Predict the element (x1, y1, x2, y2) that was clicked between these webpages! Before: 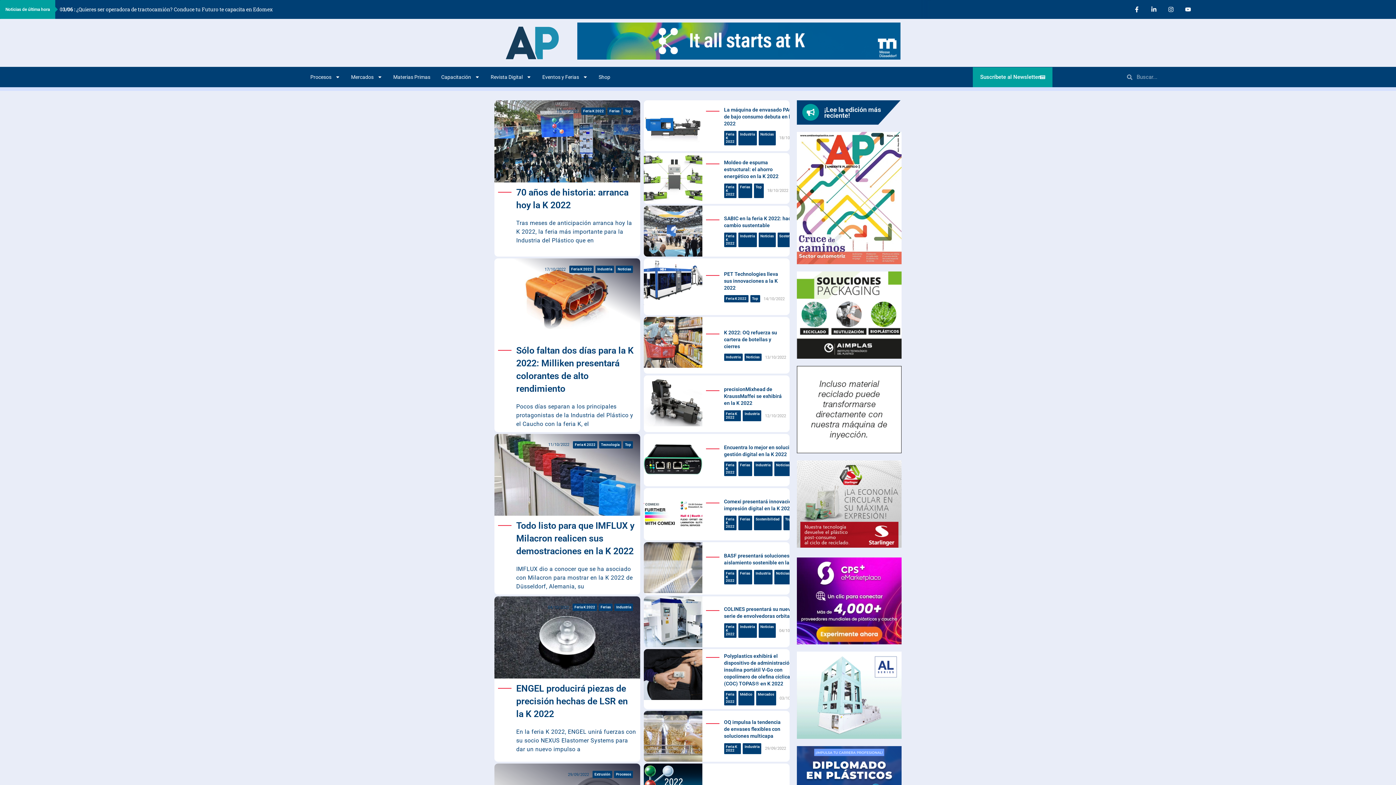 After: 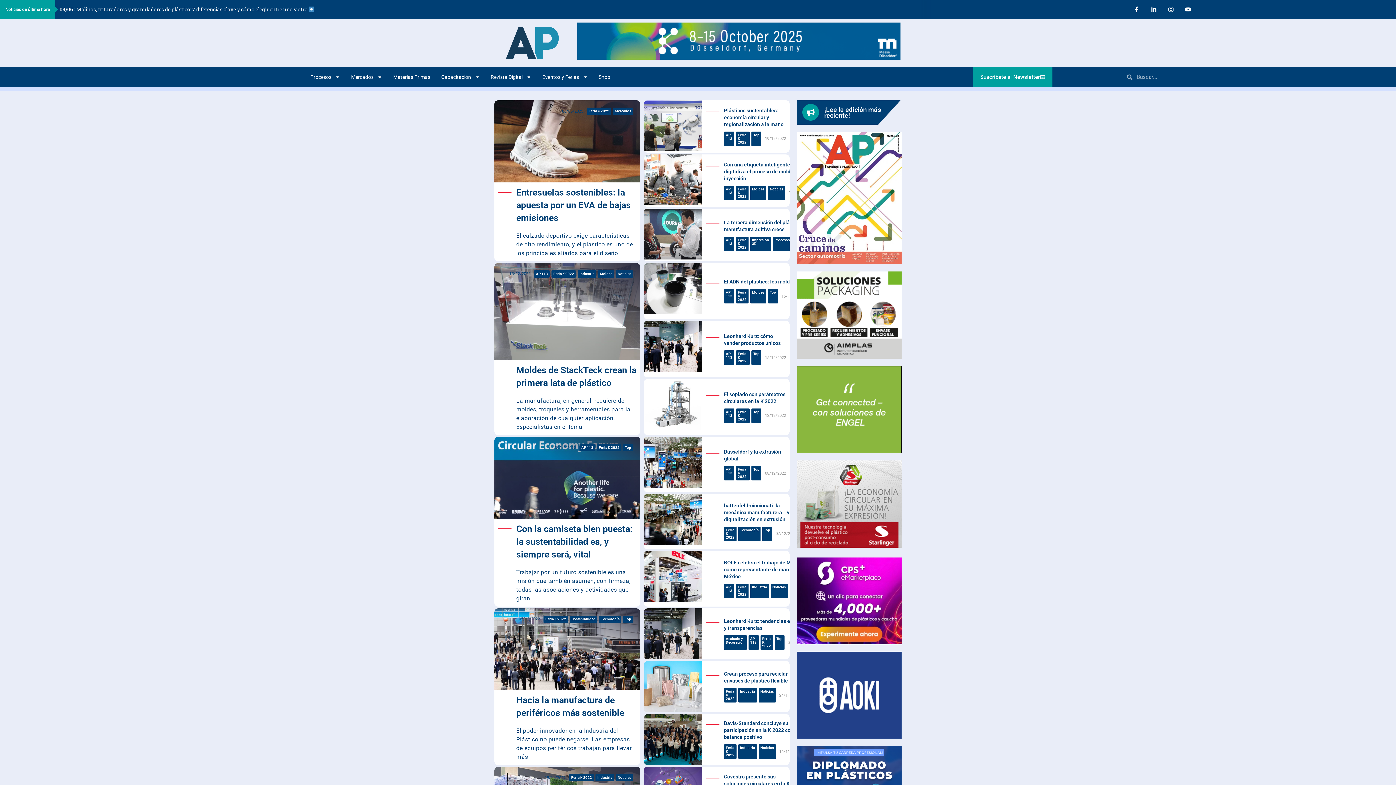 Action: label: Feria K 2022 bbox: (724, 691, 736, 705)